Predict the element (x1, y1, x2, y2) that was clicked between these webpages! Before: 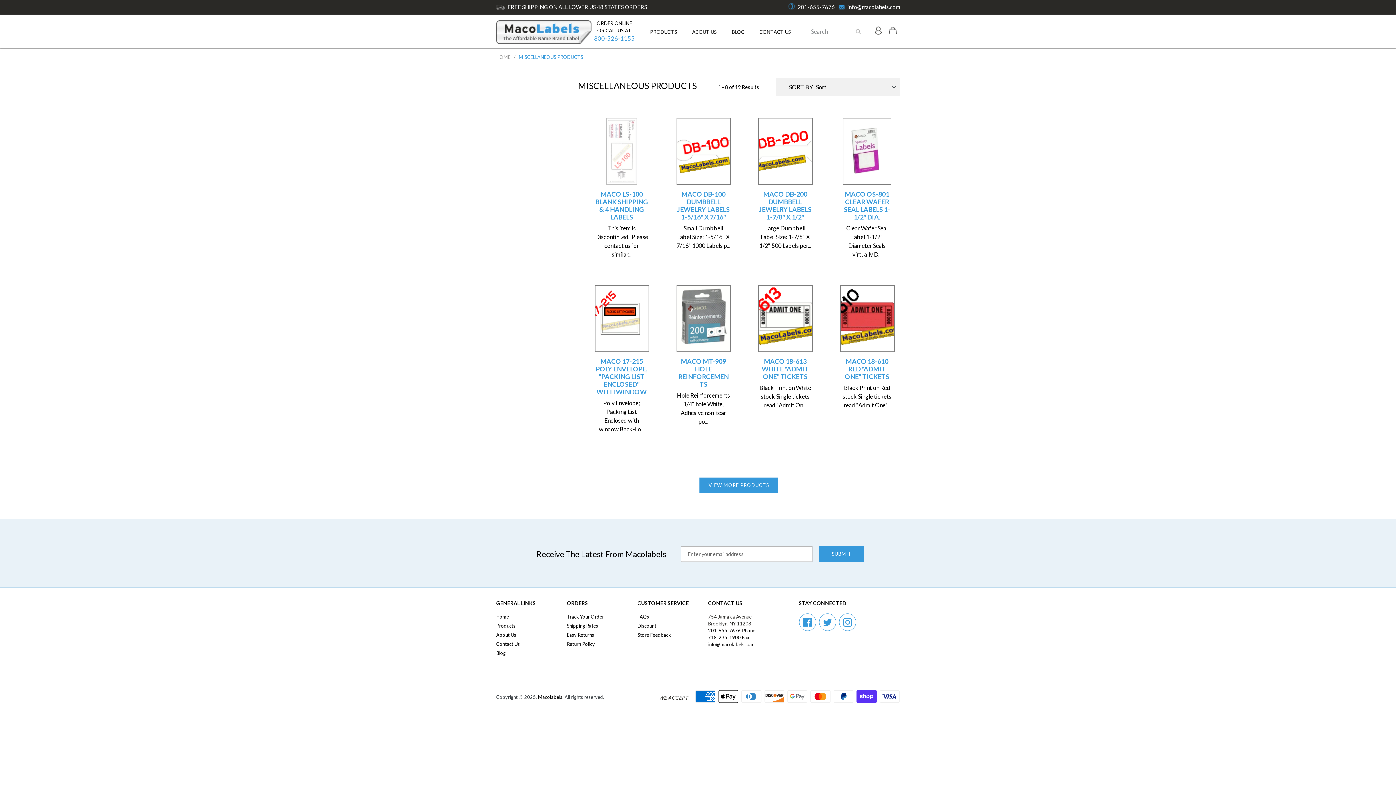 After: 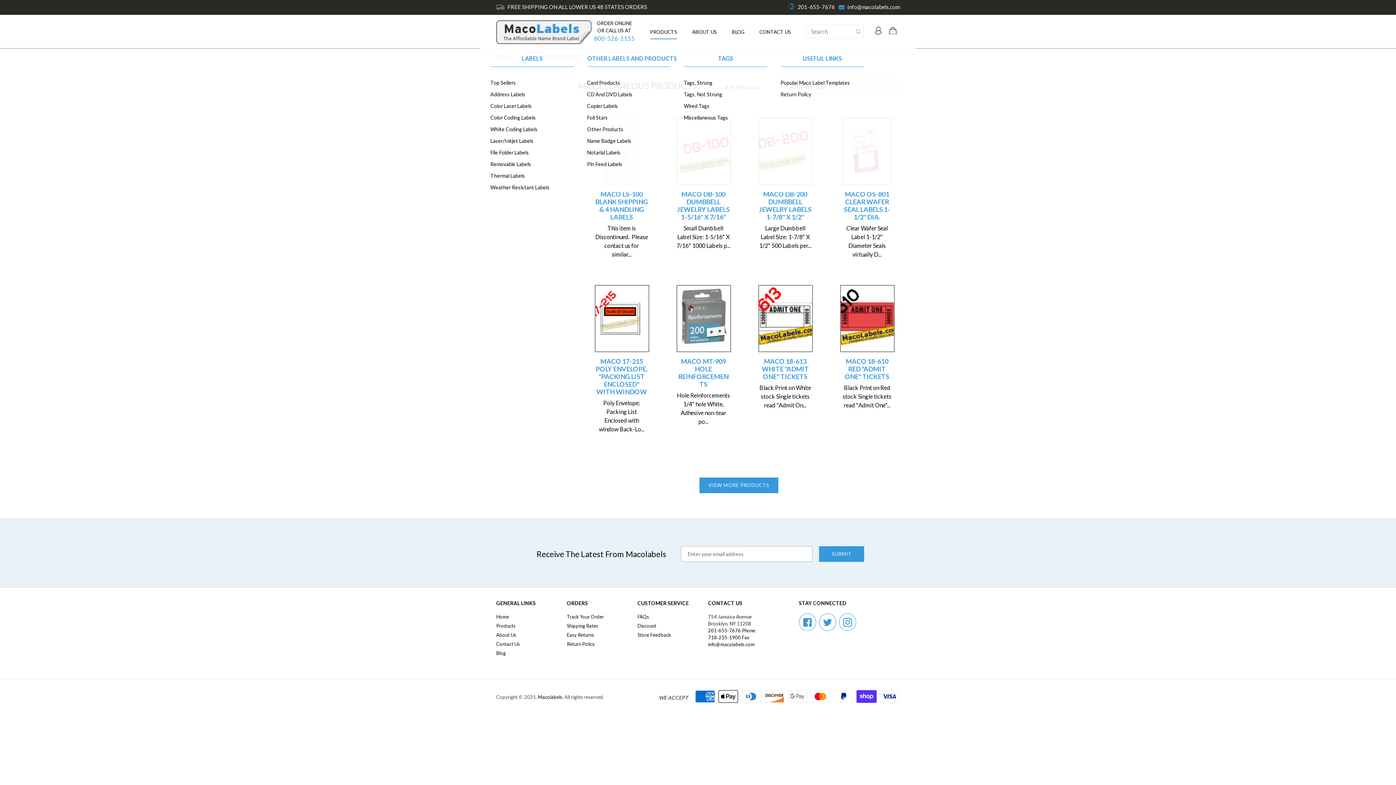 Action: bbox: (650, 28, 677, 39) label: PRODUCTS